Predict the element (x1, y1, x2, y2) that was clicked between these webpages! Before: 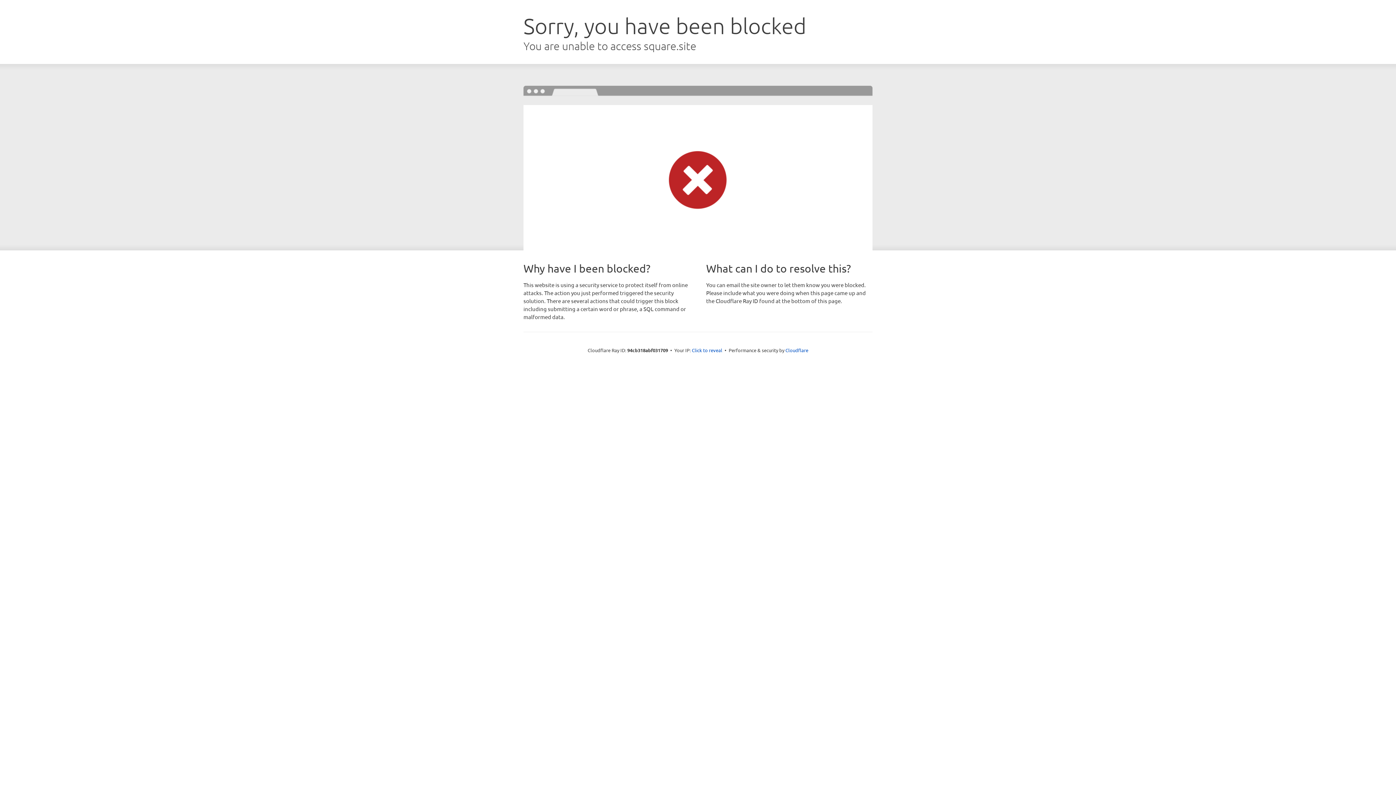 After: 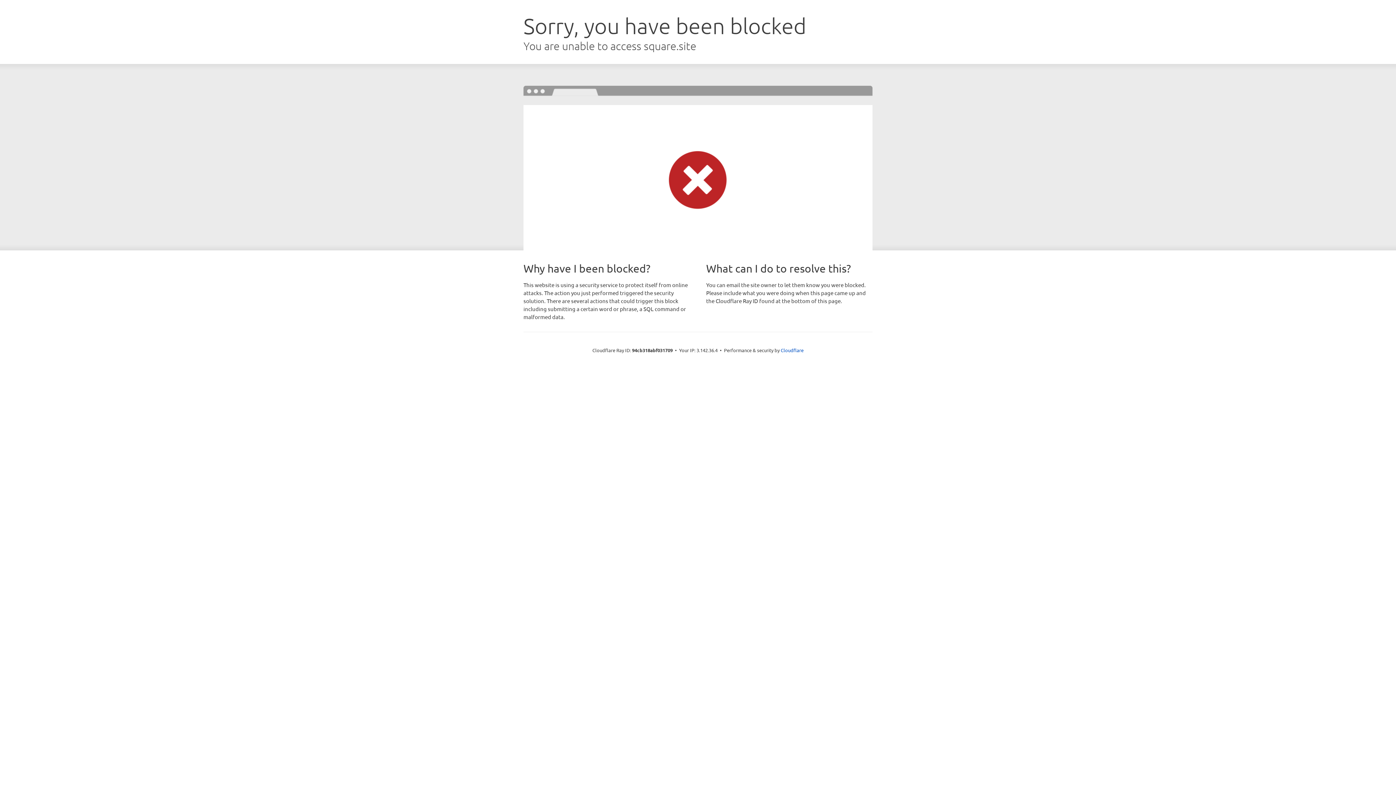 Action: bbox: (692, 346, 722, 353) label: Click to reveal